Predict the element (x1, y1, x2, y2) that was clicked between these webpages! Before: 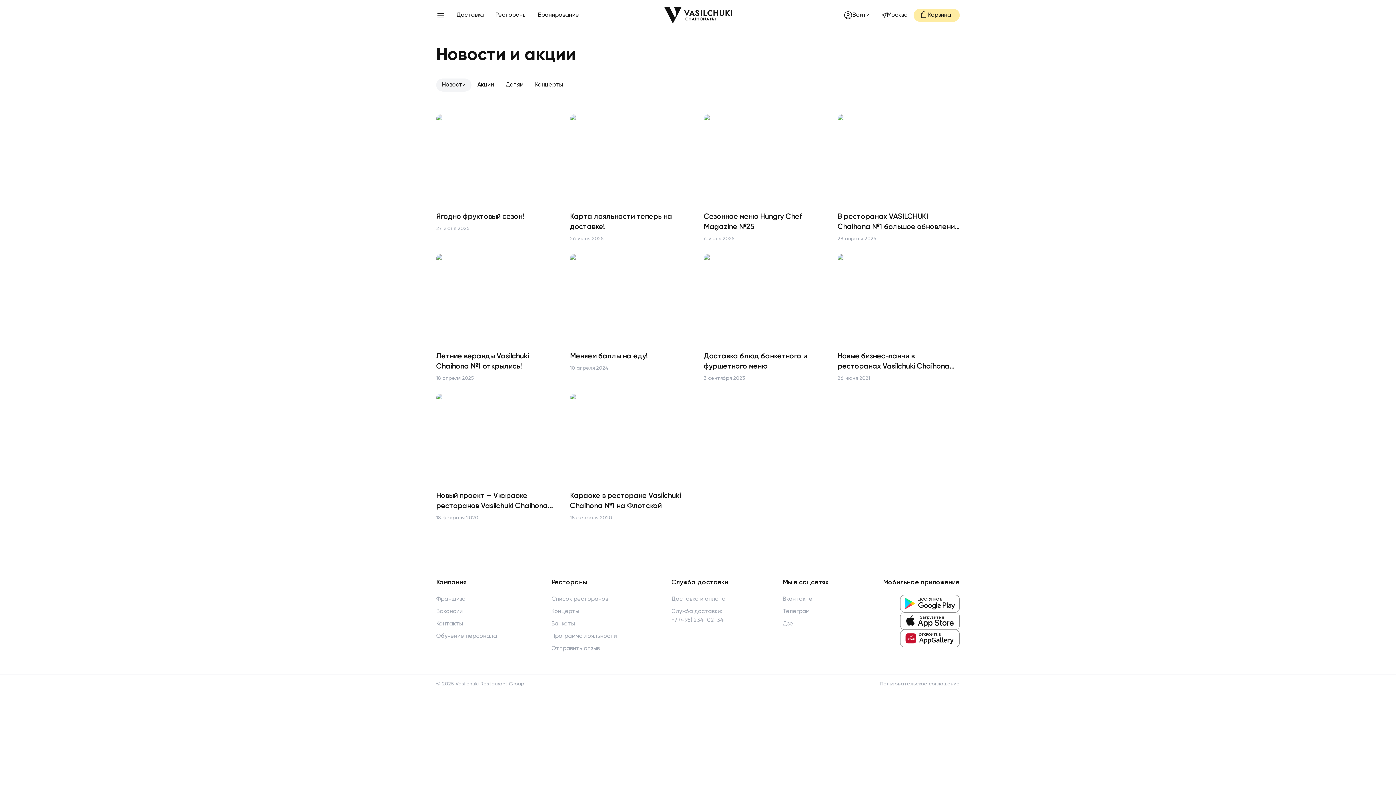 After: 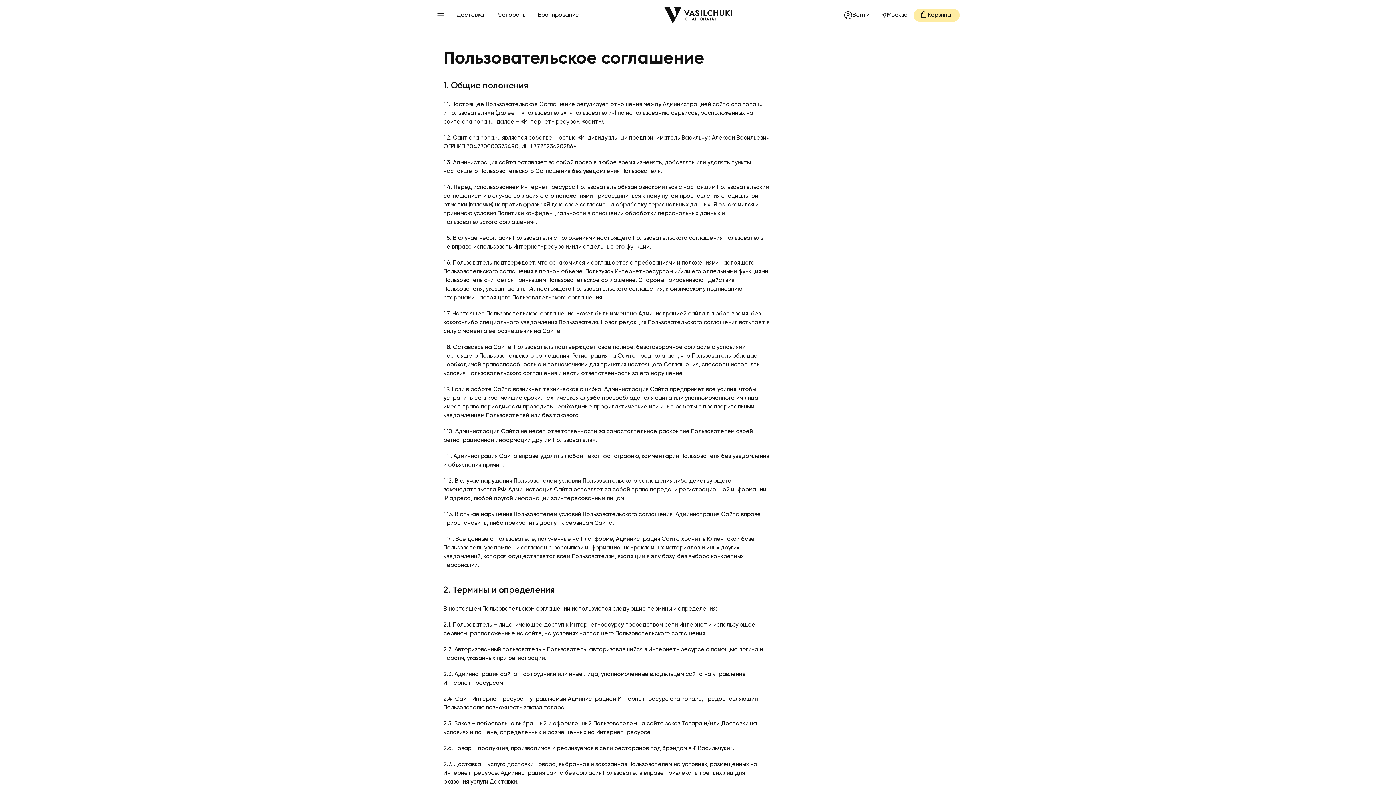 Action: label: Пользовательское соглашение bbox: (880, 681, 960, 686)